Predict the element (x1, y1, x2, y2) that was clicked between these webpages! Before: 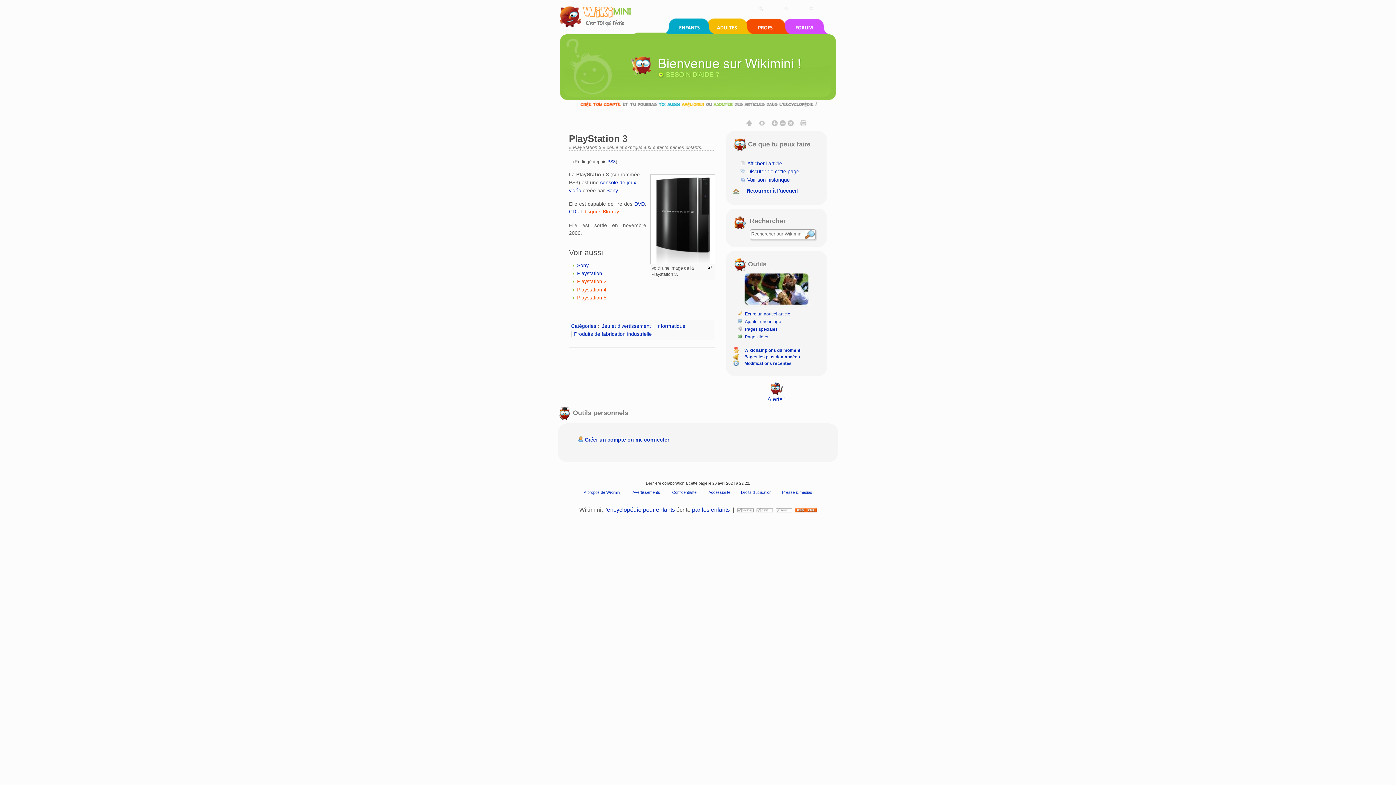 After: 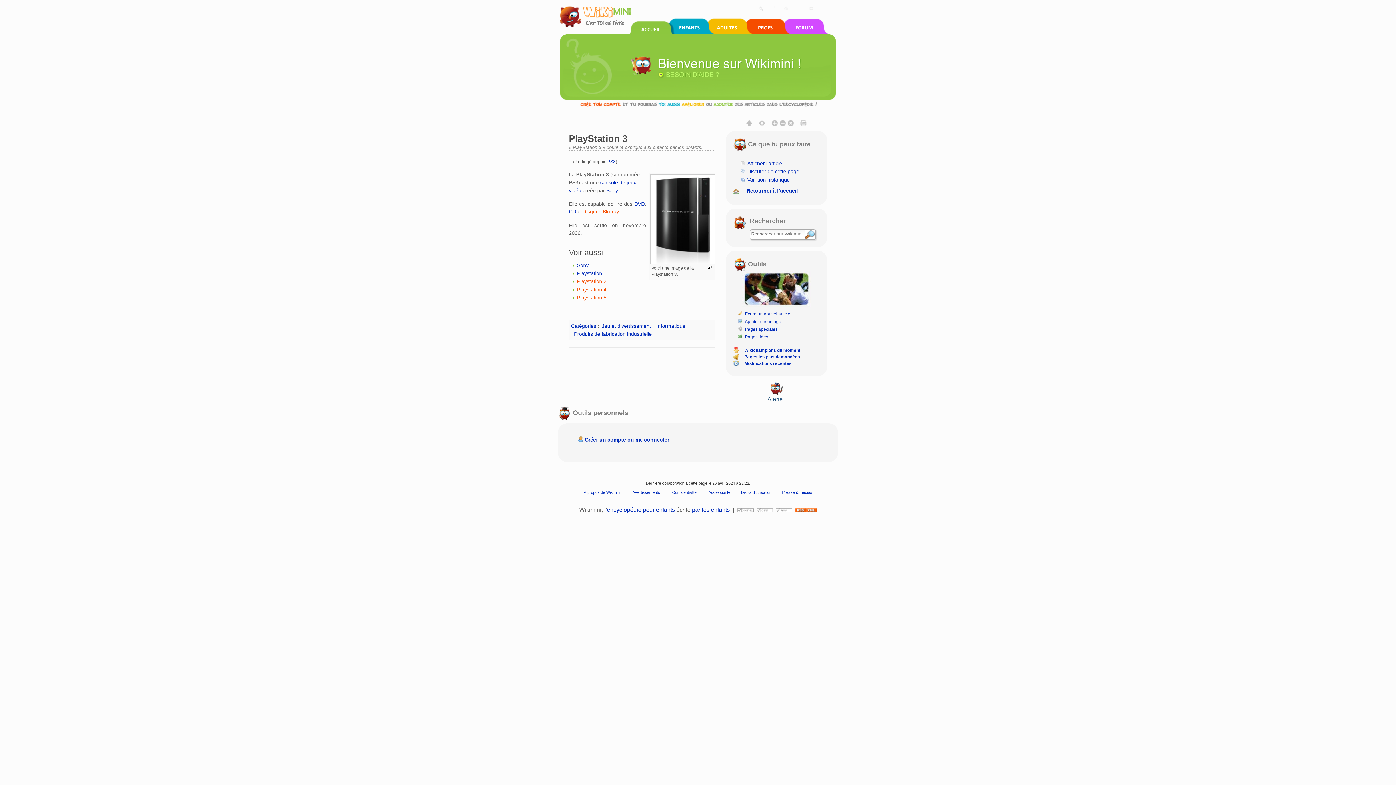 Action: bbox: (767, 385, 785, 402) label: 
Alerte !